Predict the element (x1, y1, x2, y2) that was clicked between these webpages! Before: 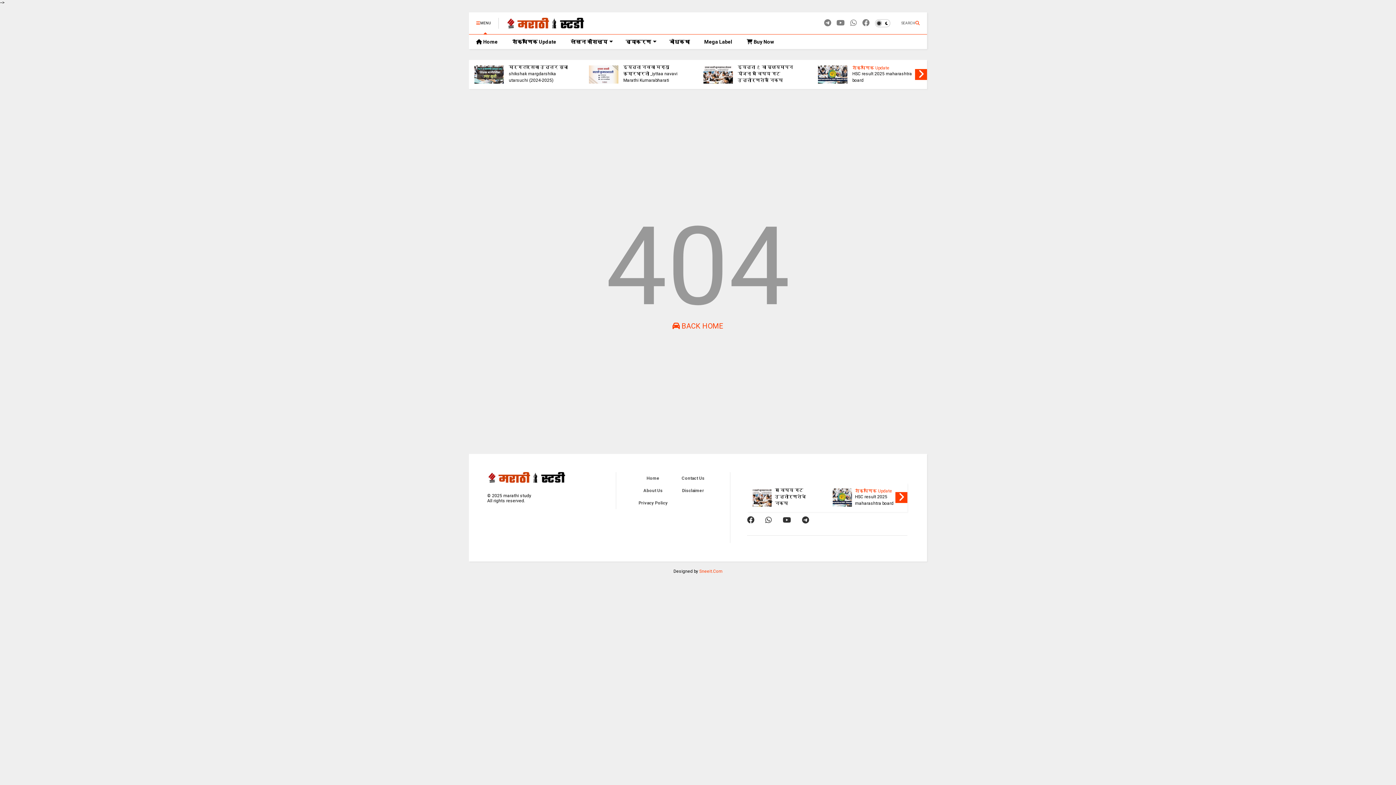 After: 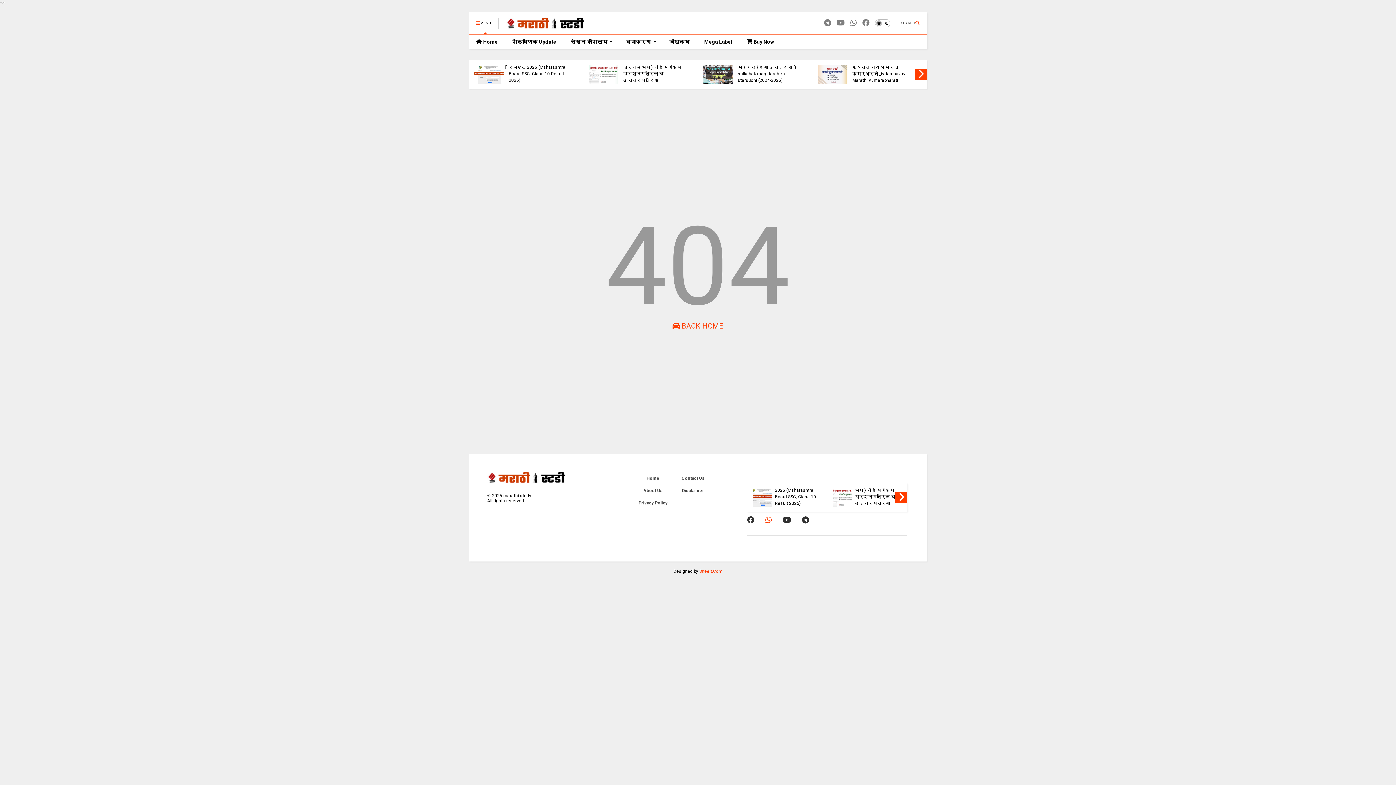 Action: bbox: (765, 516, 772, 524)